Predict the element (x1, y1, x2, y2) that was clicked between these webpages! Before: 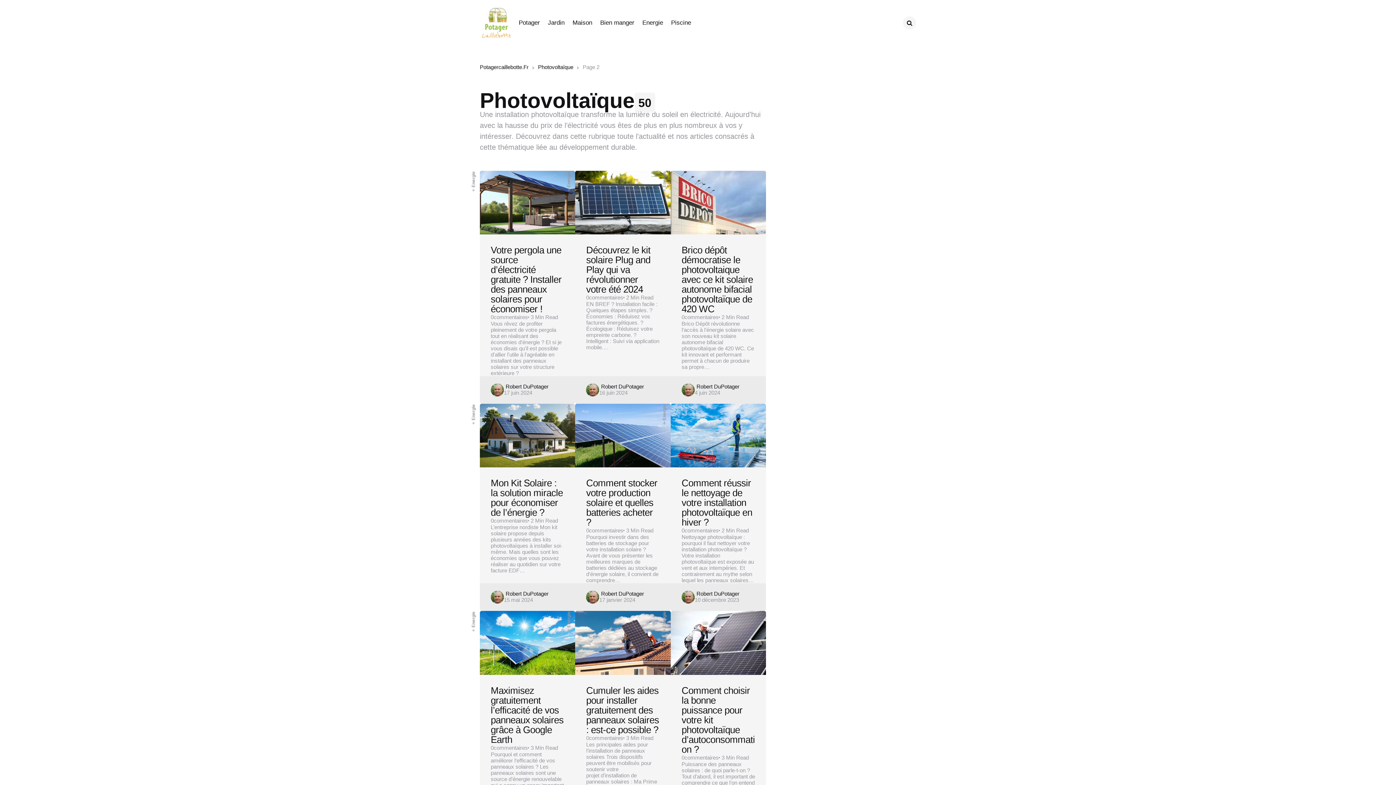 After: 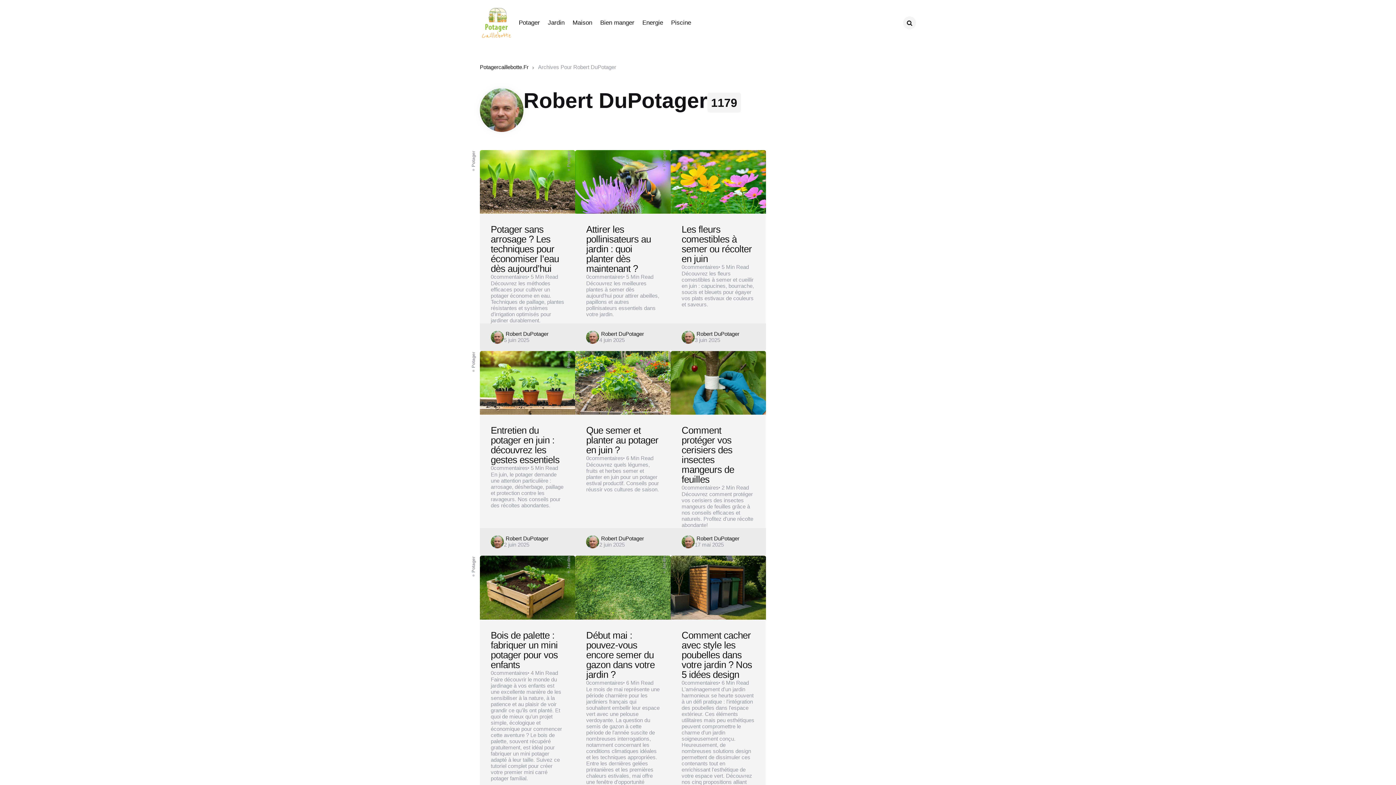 Action: bbox: (490, 383, 504, 396)